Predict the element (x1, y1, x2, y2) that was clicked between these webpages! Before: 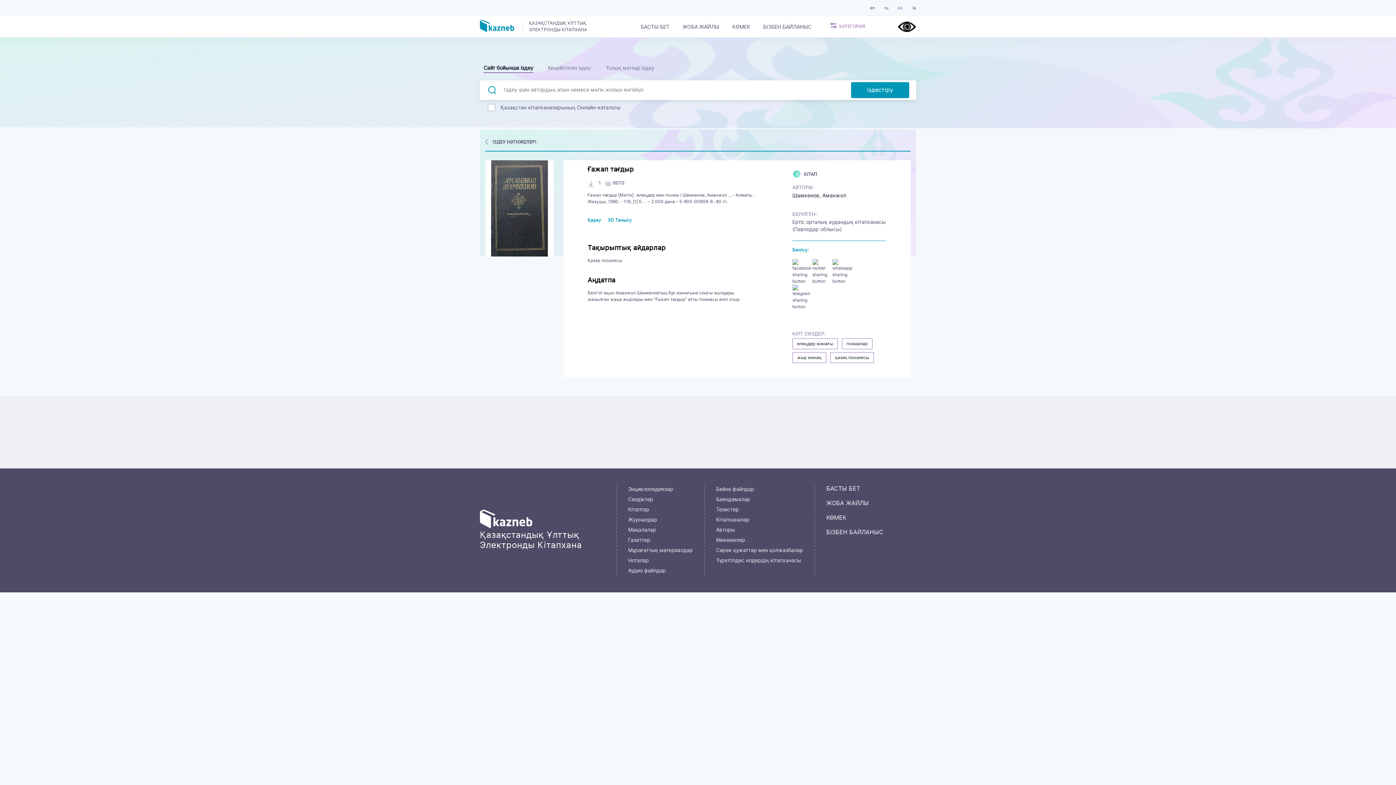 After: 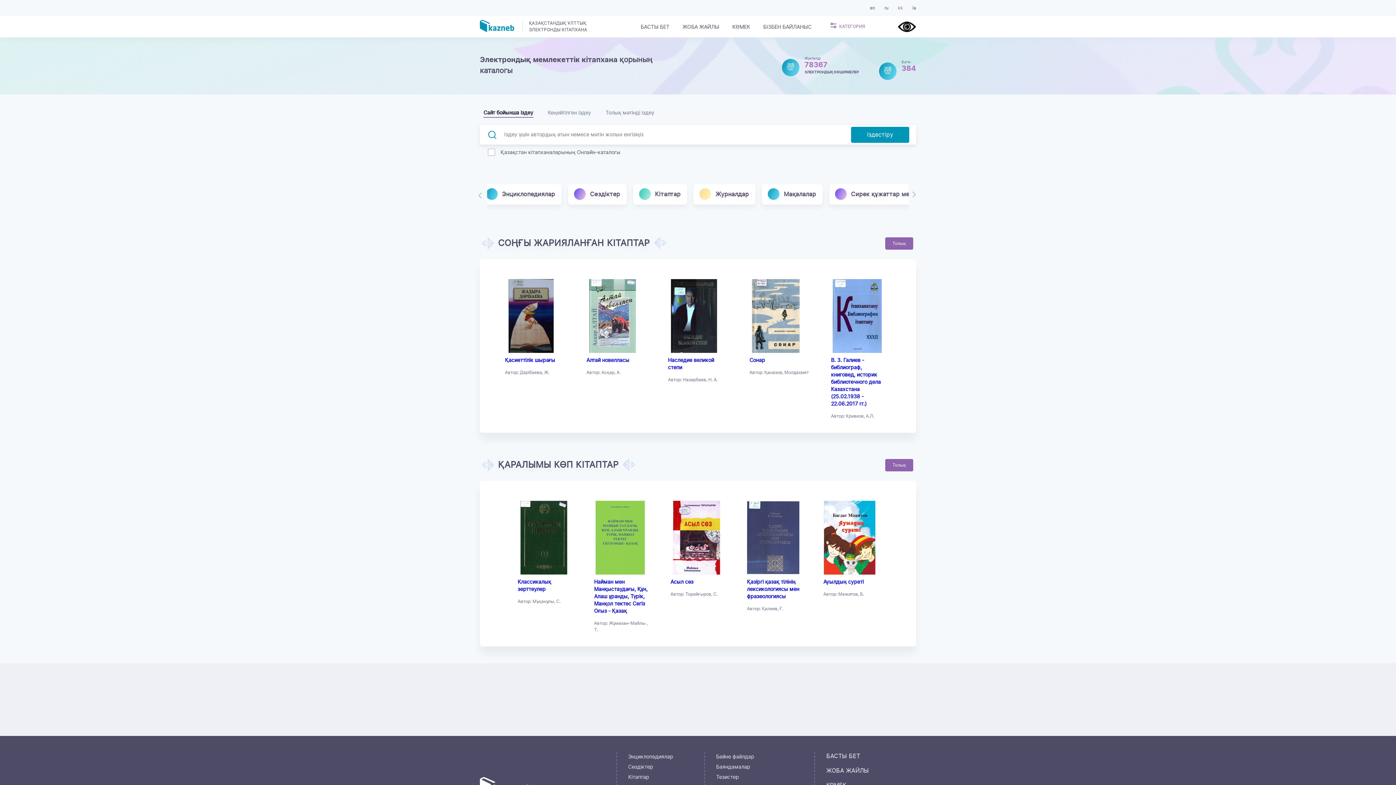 Action: label: ҚАЗАҚСТАНДЫҚ ҰЛТТЫҚ
ЭЛЕКТРОНДЫ КІТАПХАНА bbox: (480, 20, 587, 33)